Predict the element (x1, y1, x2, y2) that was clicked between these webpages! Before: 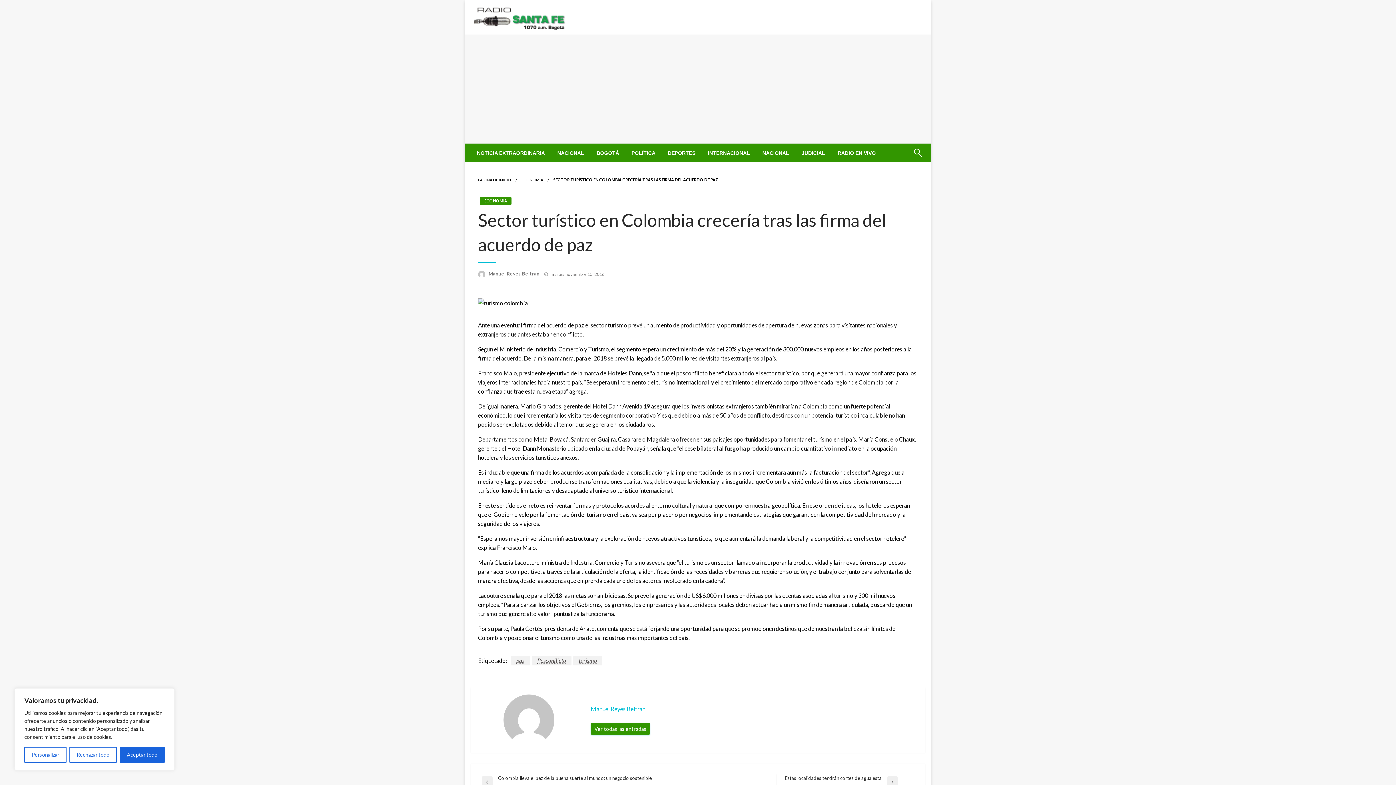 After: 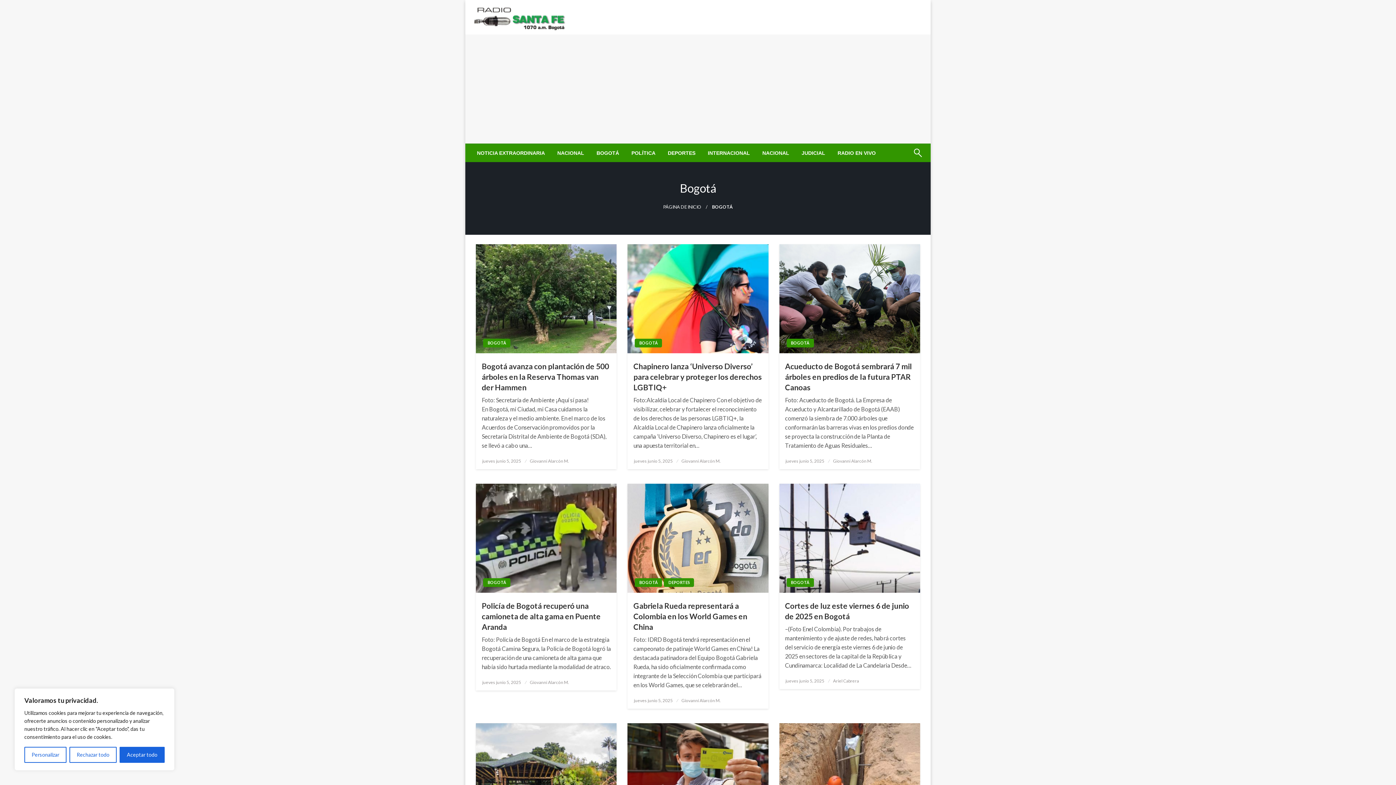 Action: label: BOGOTÁ bbox: (590, 144, 625, 162)